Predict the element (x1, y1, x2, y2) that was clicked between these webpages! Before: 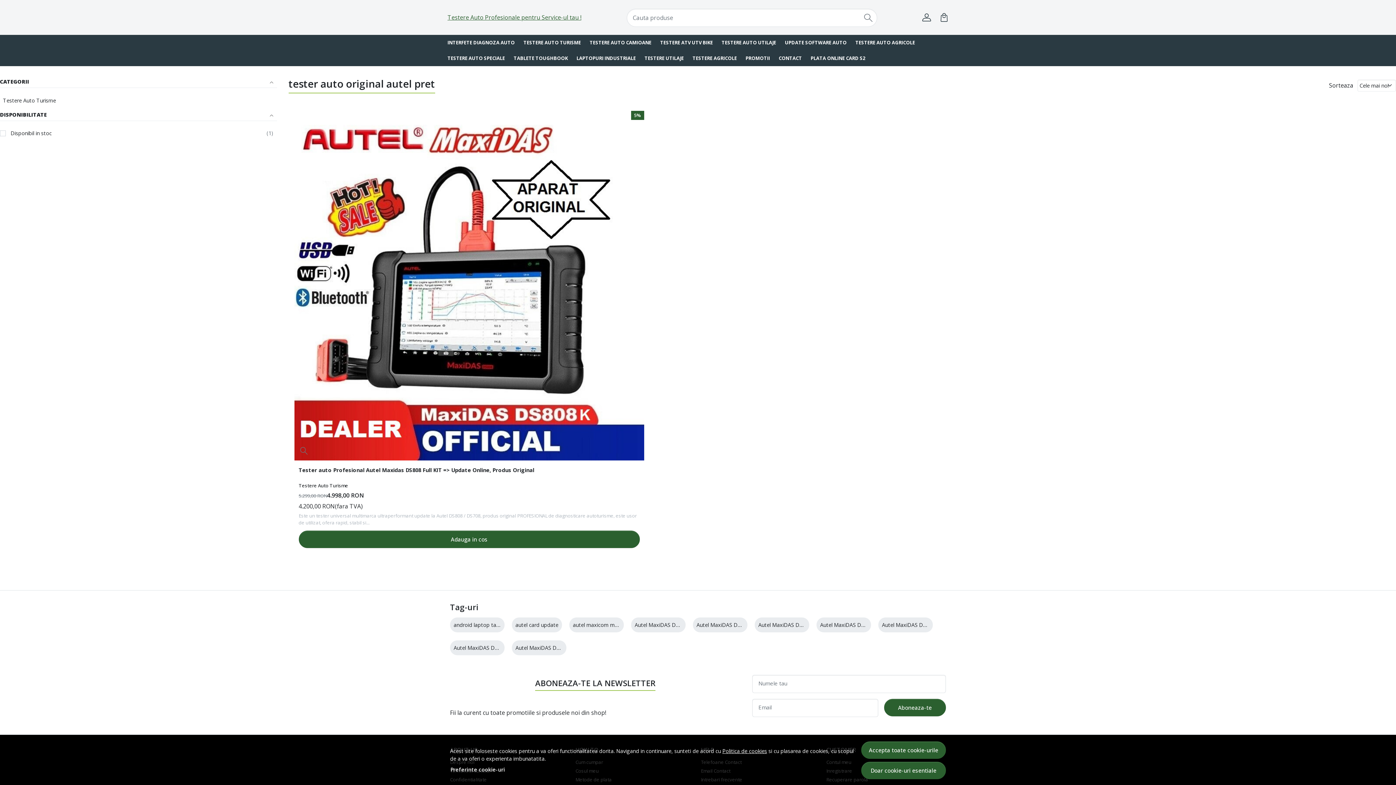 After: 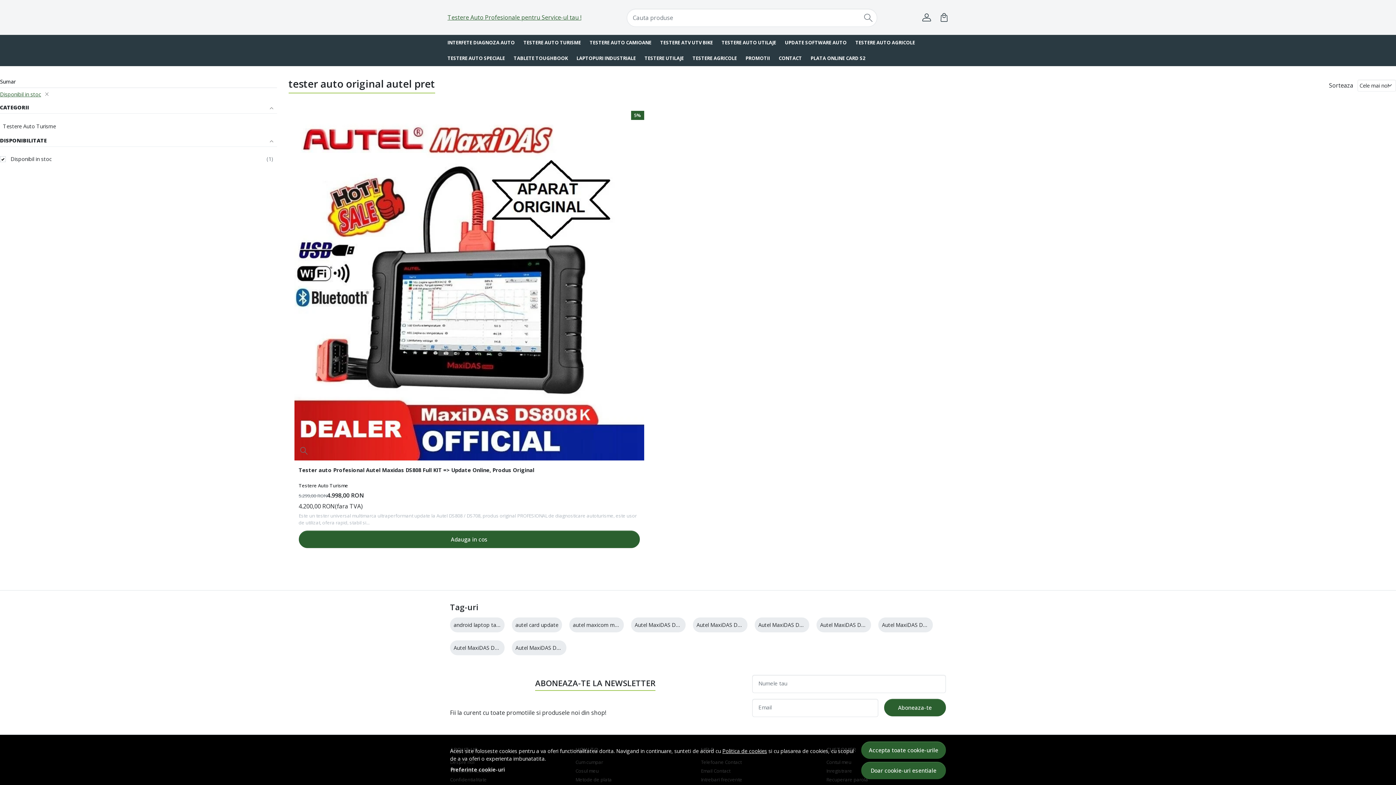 Action: label: Disponibil in stoc bbox: (7, 127, 51, 139)